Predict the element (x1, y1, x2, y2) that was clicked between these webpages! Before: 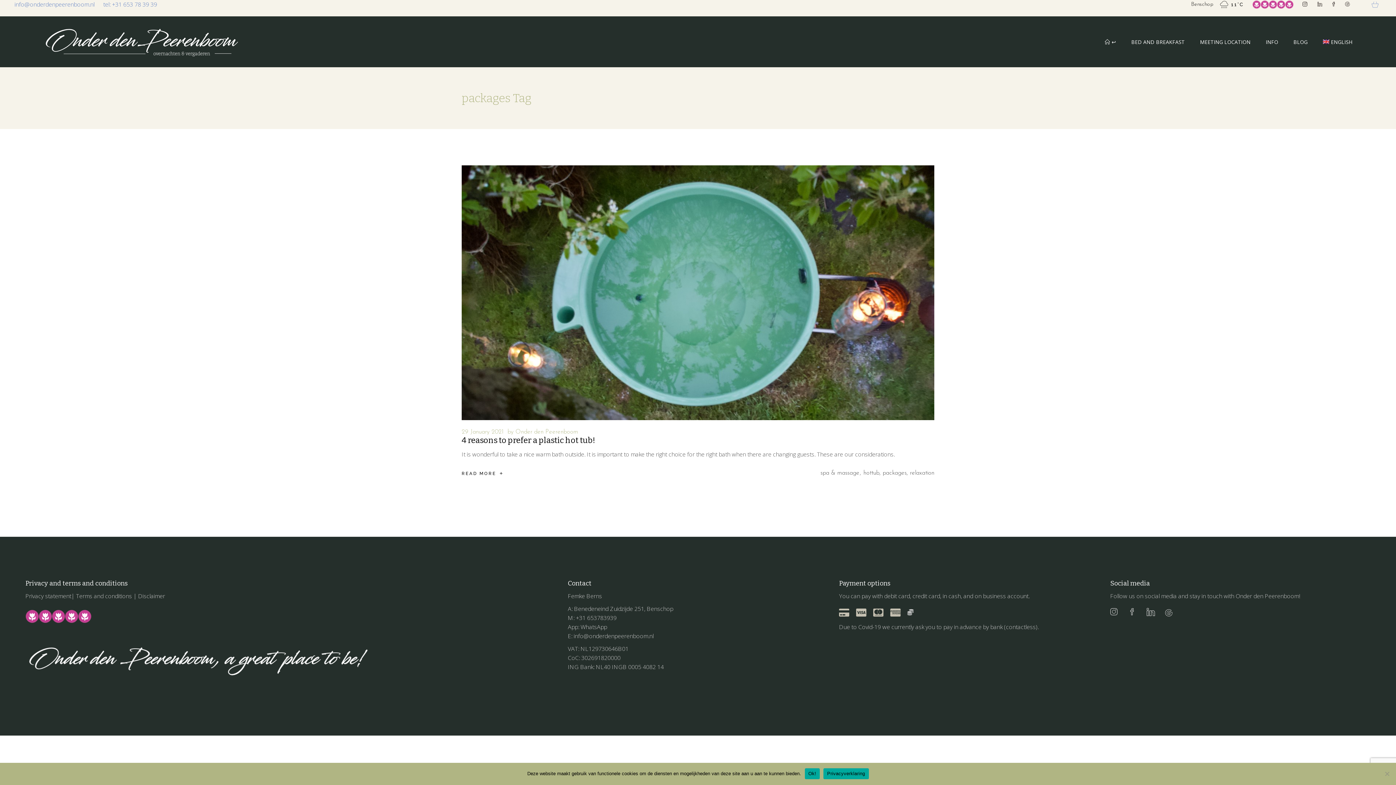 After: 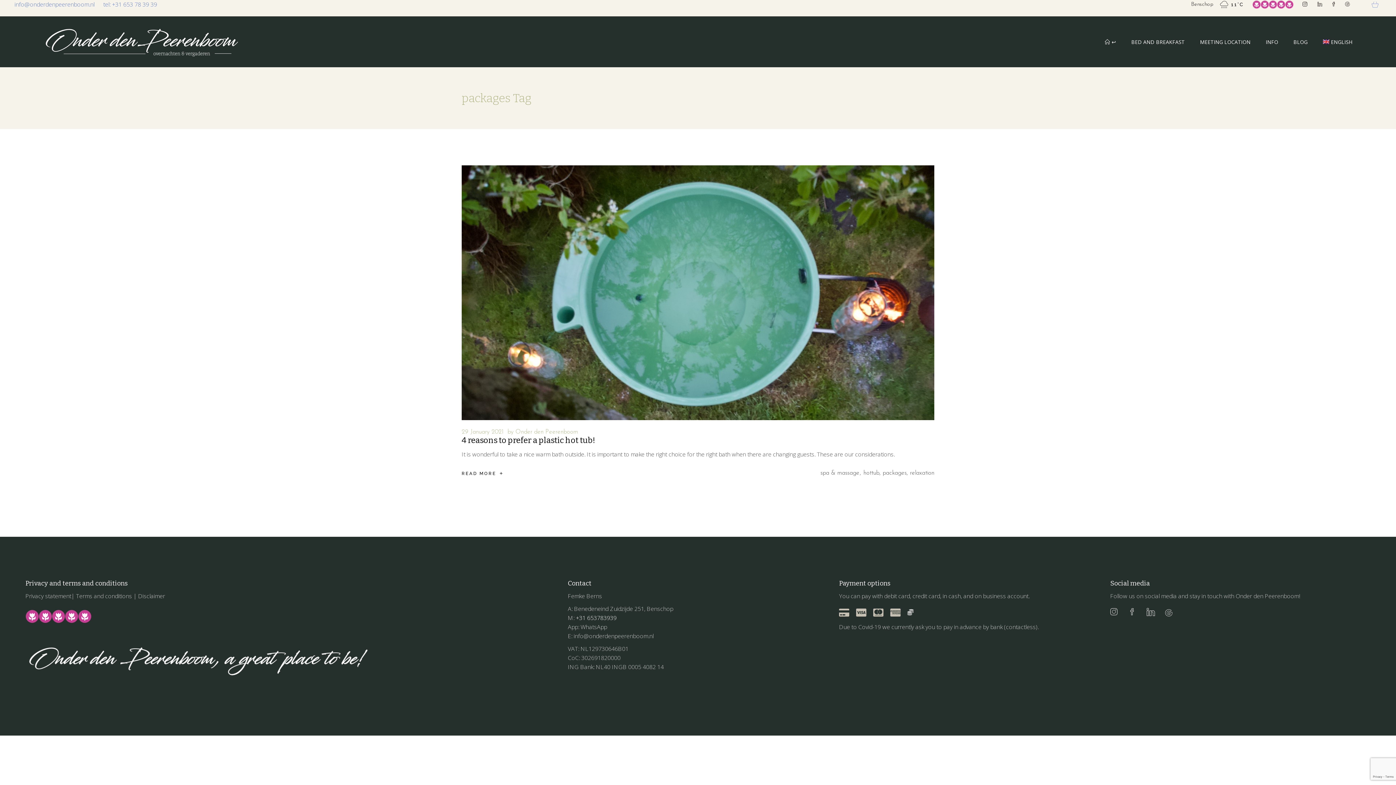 Action: label: +31 653783939 bbox: (576, 614, 616, 622)